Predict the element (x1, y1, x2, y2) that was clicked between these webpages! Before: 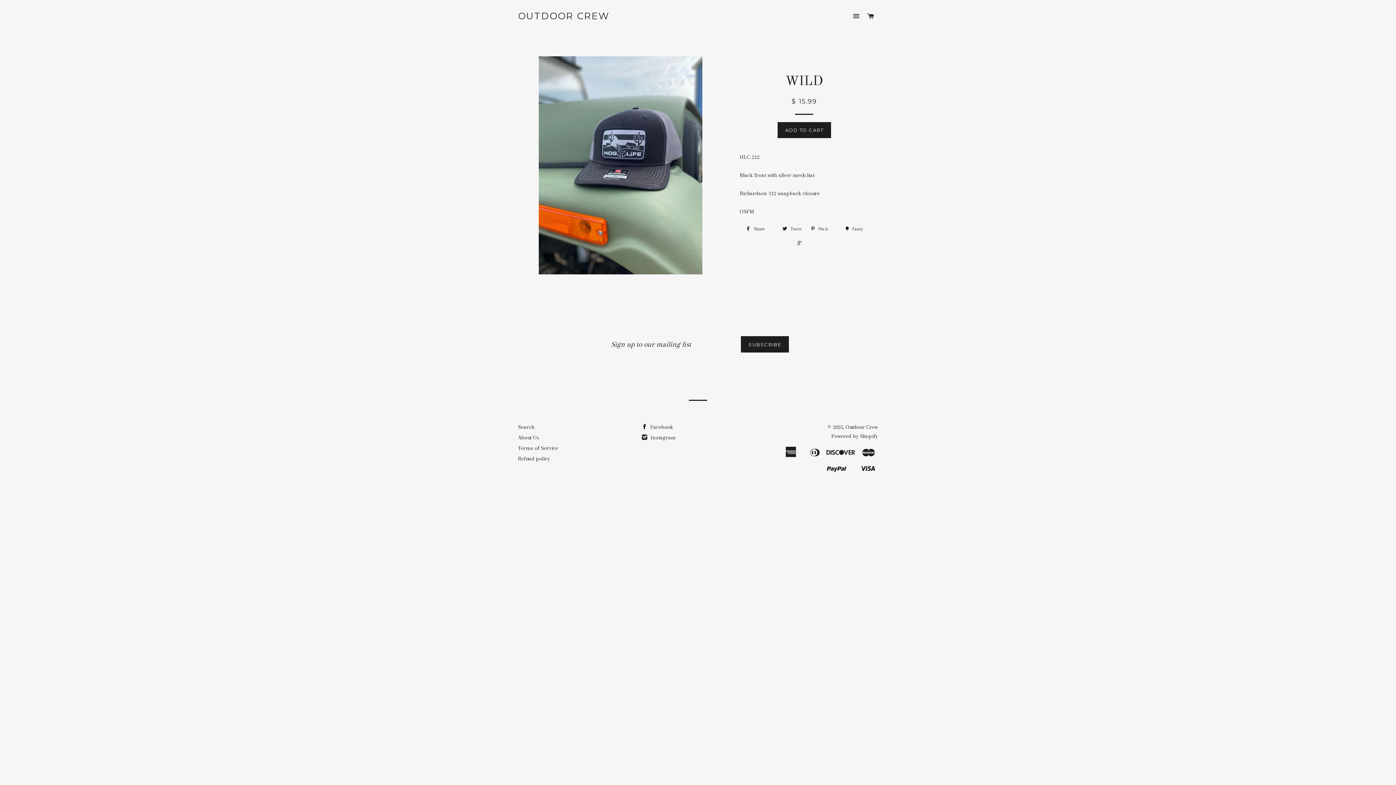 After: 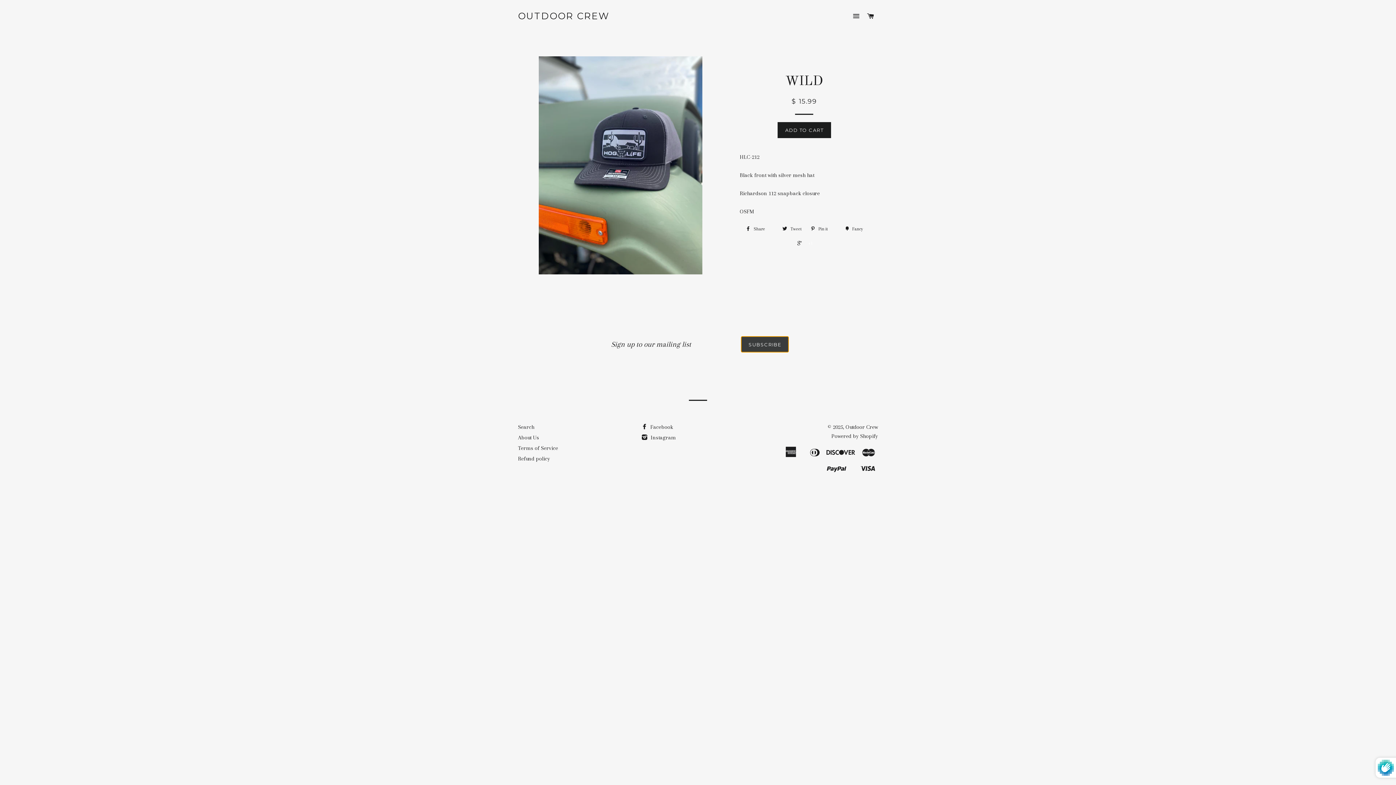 Action: bbox: (741, 336, 788, 352) label: SUBSCRIBE